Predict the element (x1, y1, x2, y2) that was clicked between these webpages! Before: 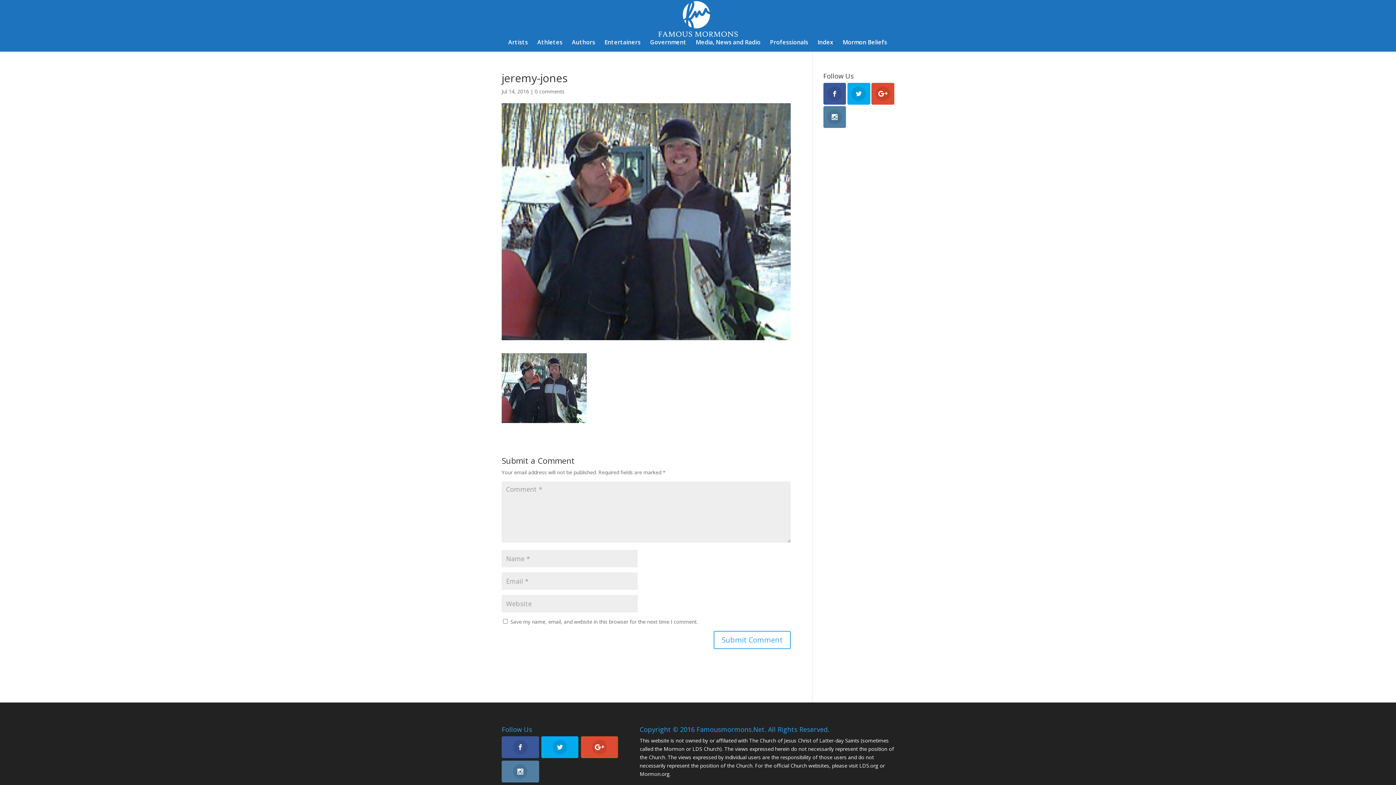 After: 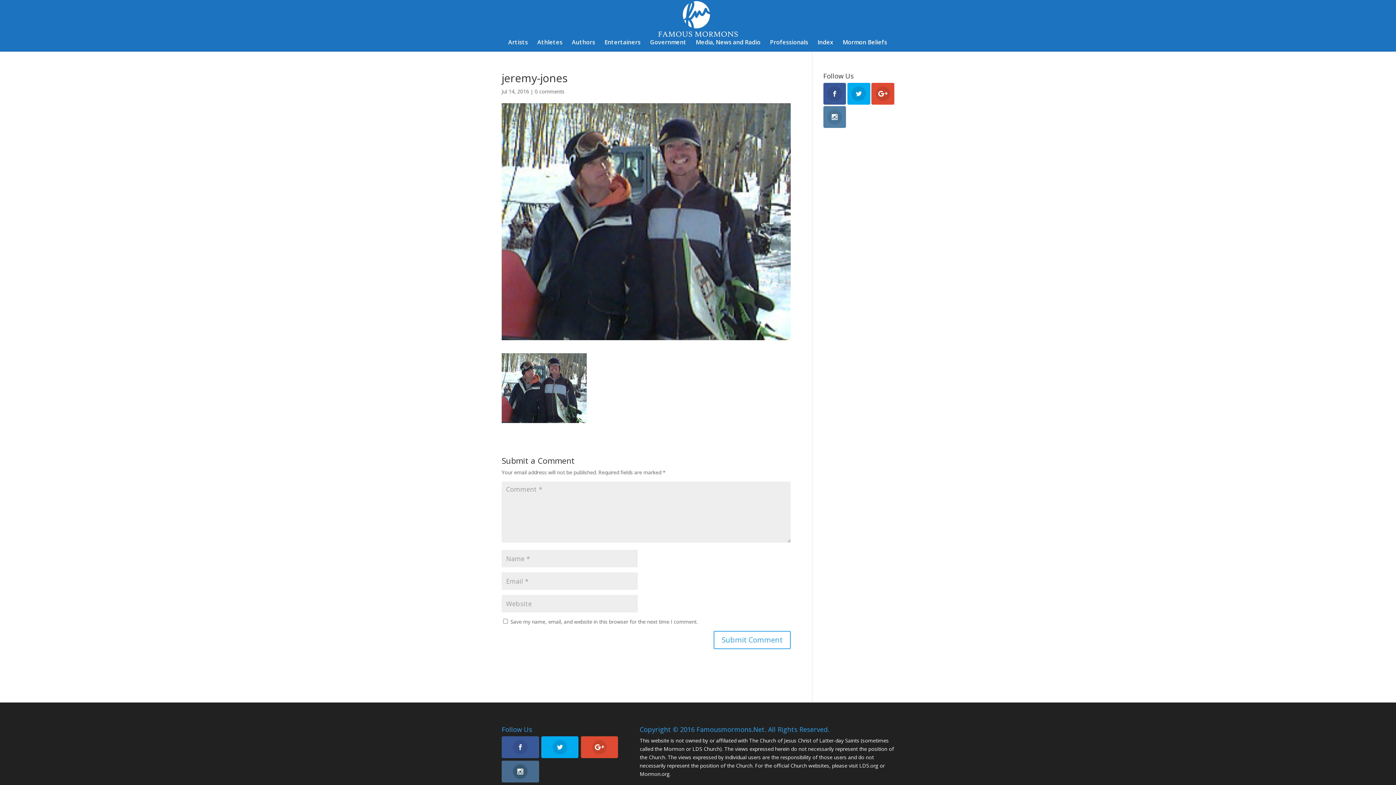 Action: bbox: (501, 760, 539, 782)